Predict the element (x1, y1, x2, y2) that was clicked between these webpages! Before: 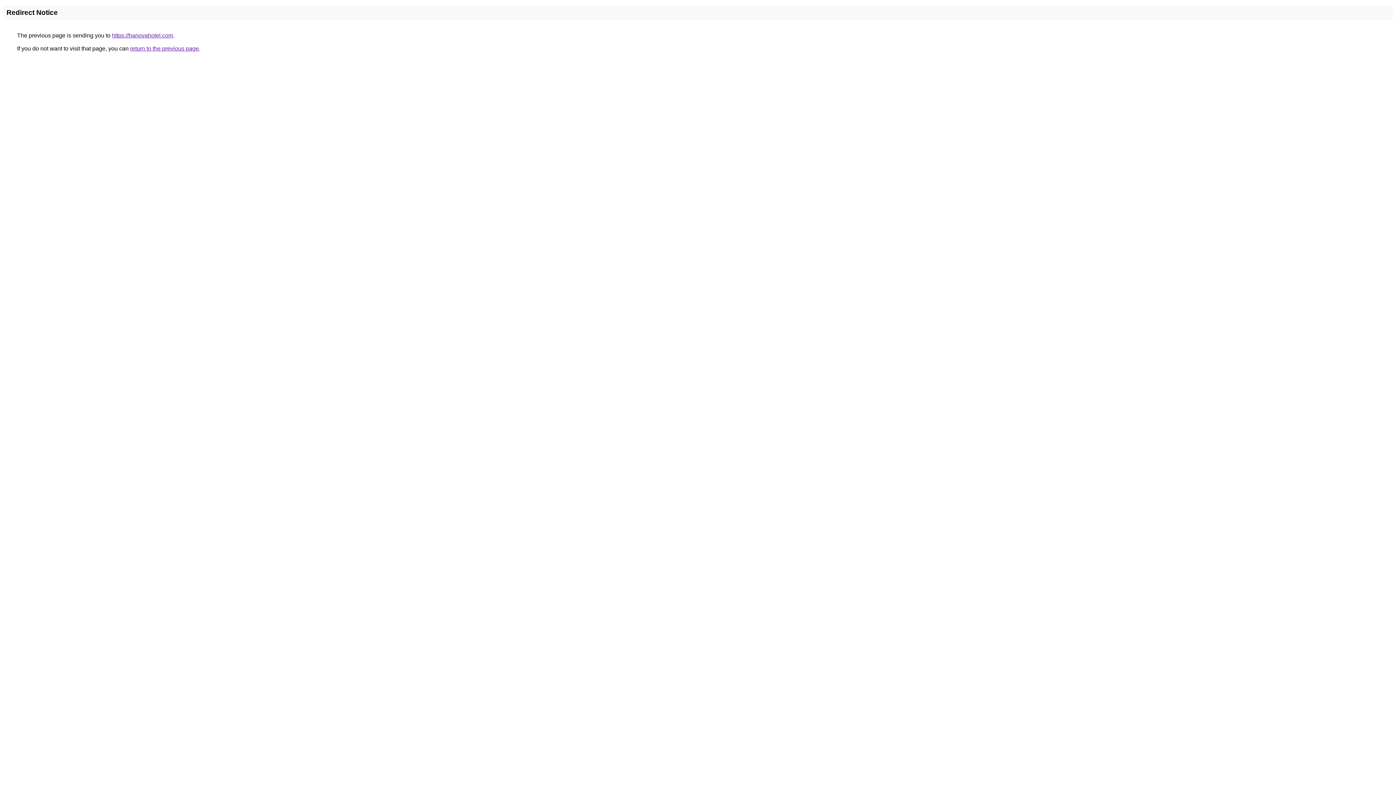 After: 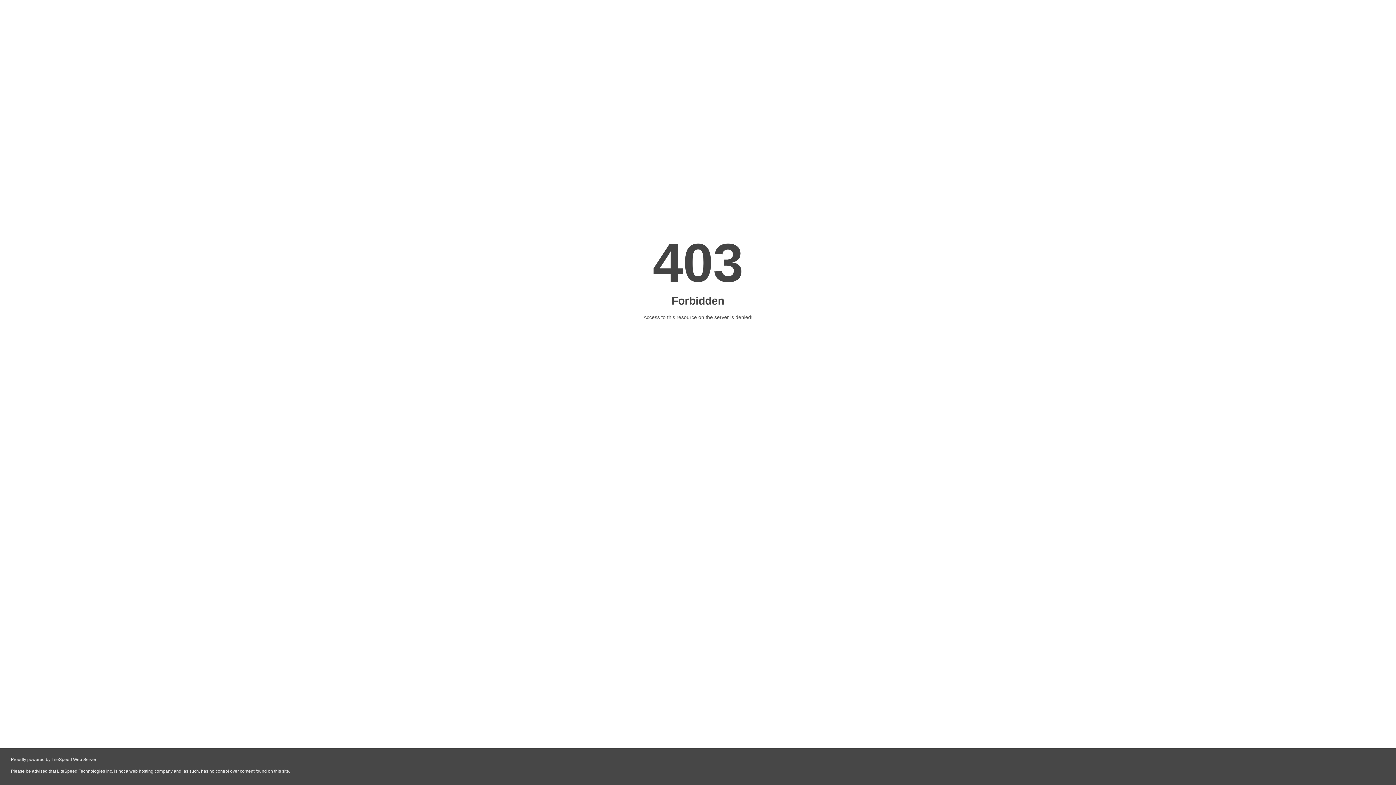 Action: label: https://hanovahotel.com bbox: (112, 32, 173, 38)